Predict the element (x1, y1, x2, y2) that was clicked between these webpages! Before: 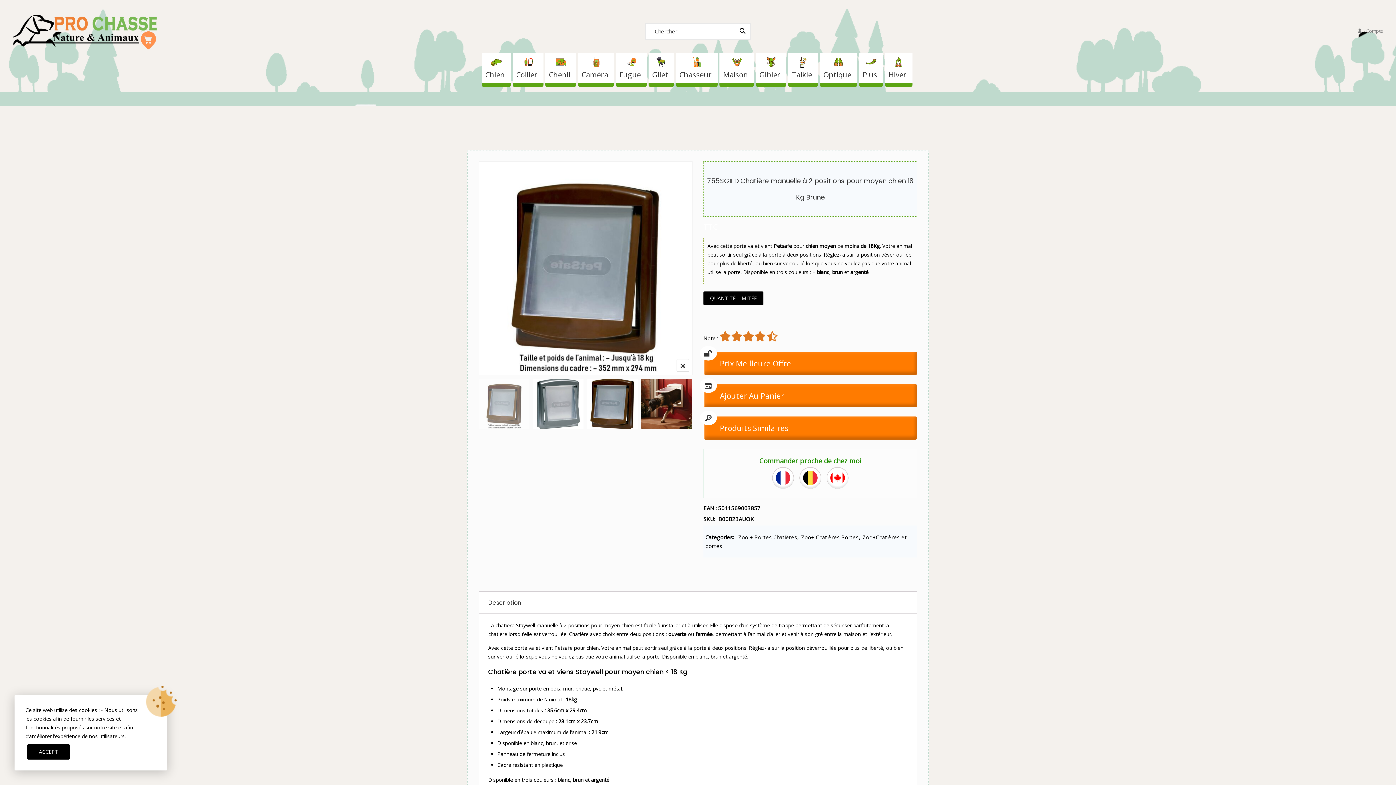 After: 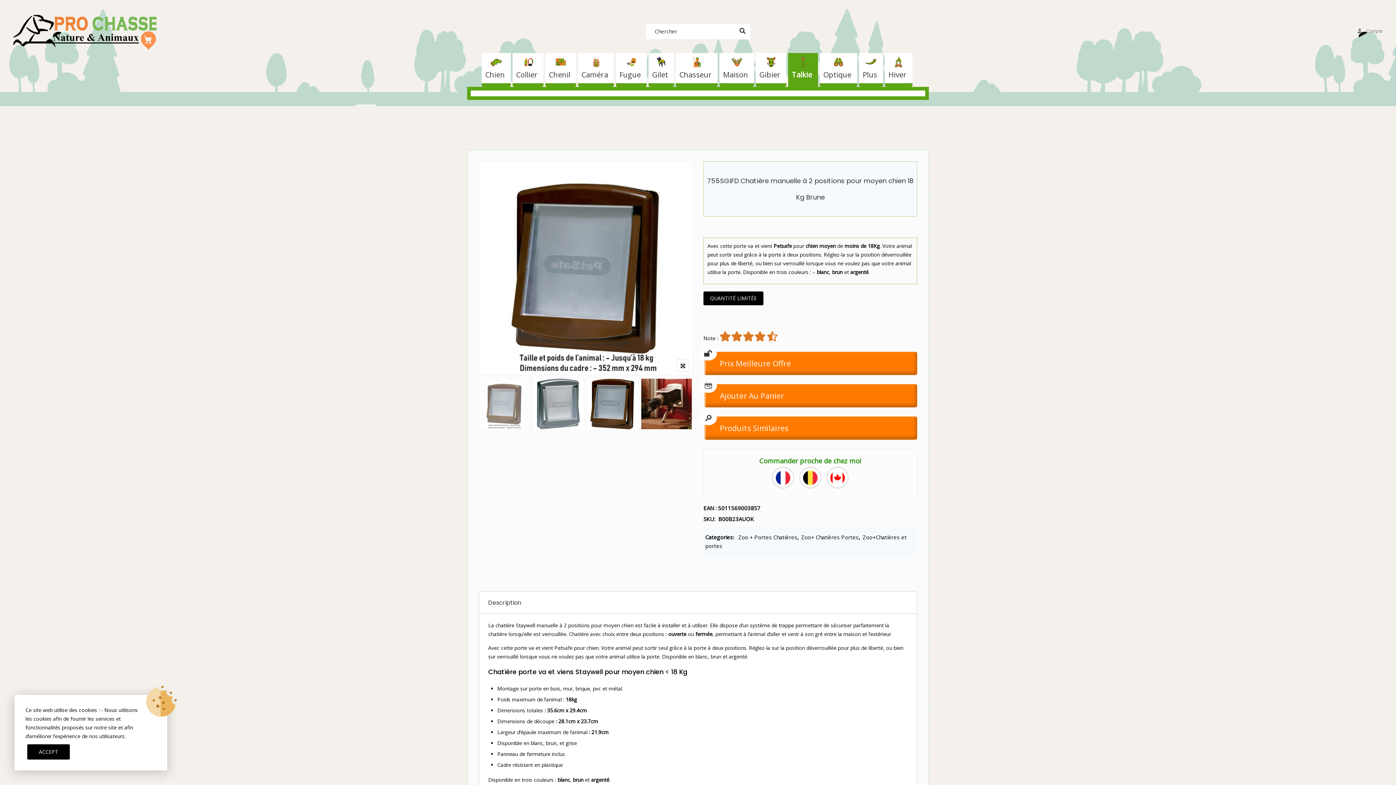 Action: label: Talkie bbox: (788, 52, 818, 86)